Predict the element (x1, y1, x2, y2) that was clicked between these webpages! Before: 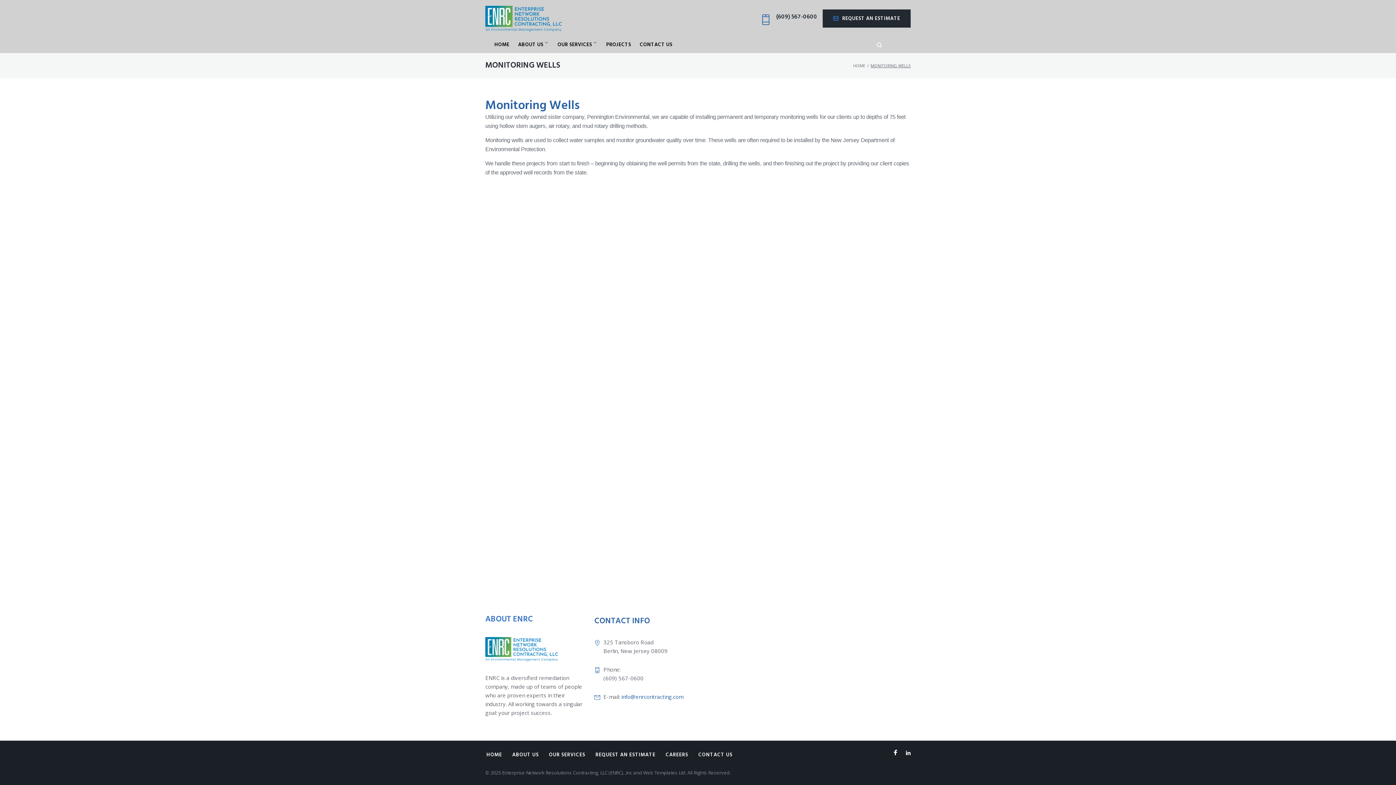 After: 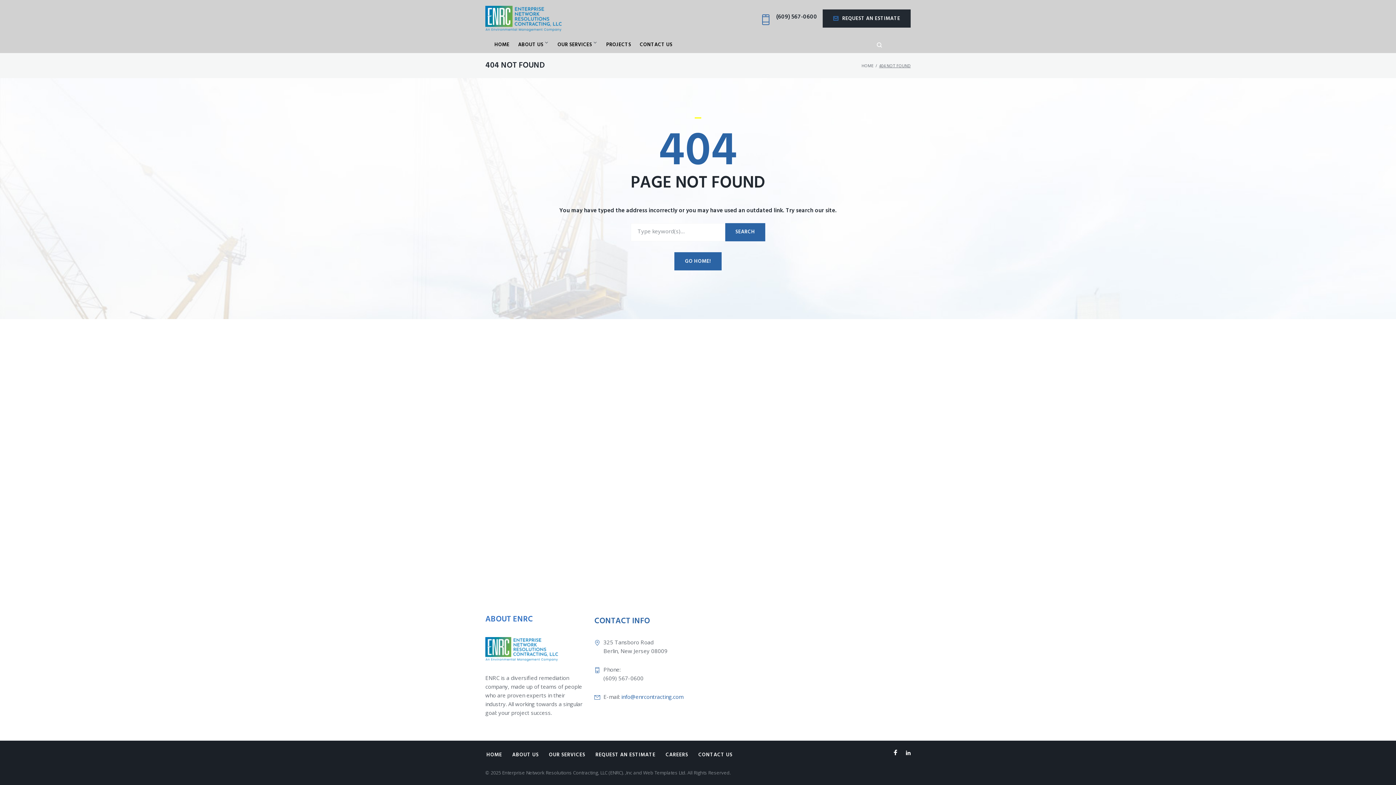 Action: bbox: (665, 751, 688, 759) label: CAREERS